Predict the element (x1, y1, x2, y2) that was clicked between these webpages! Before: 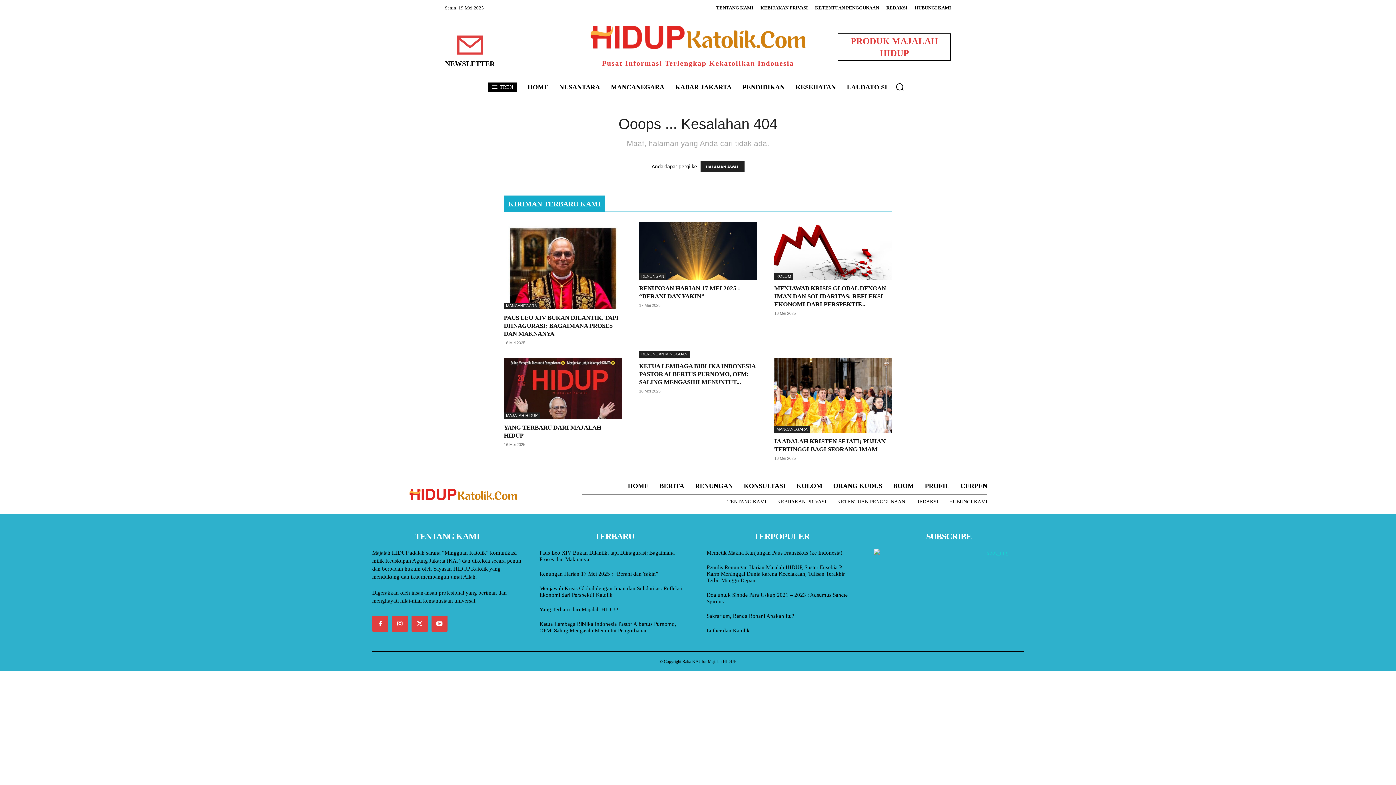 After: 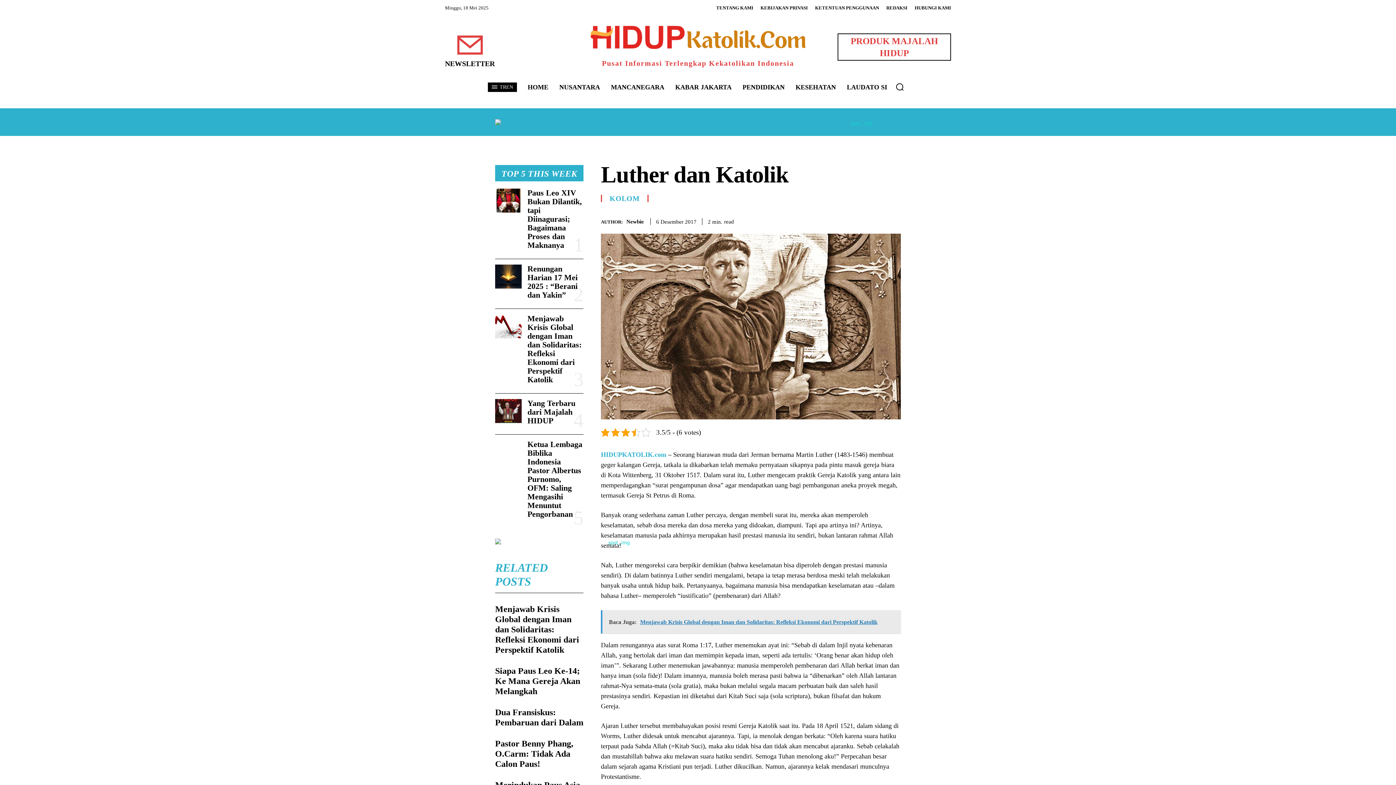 Action: bbox: (706, 627, 749, 633) label: Luther dan Katolik